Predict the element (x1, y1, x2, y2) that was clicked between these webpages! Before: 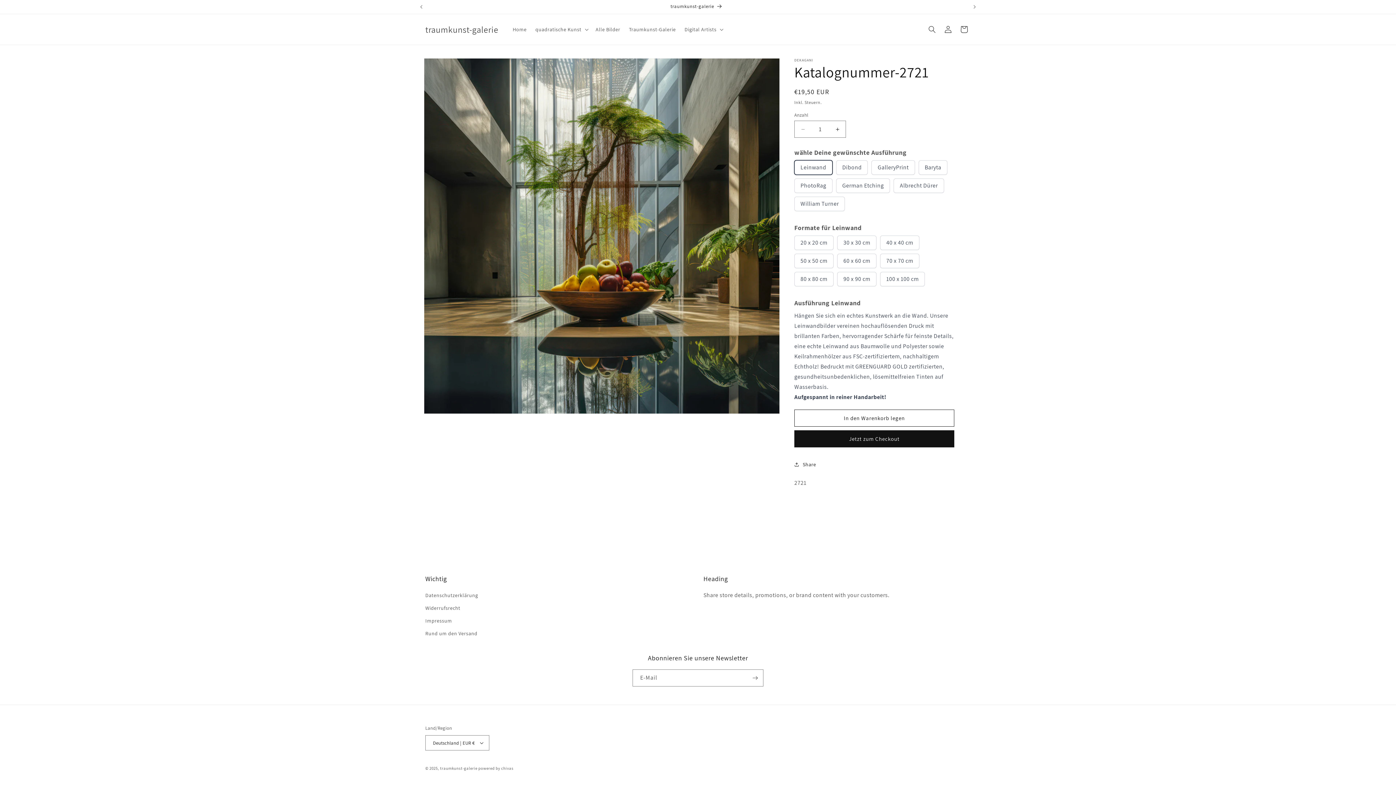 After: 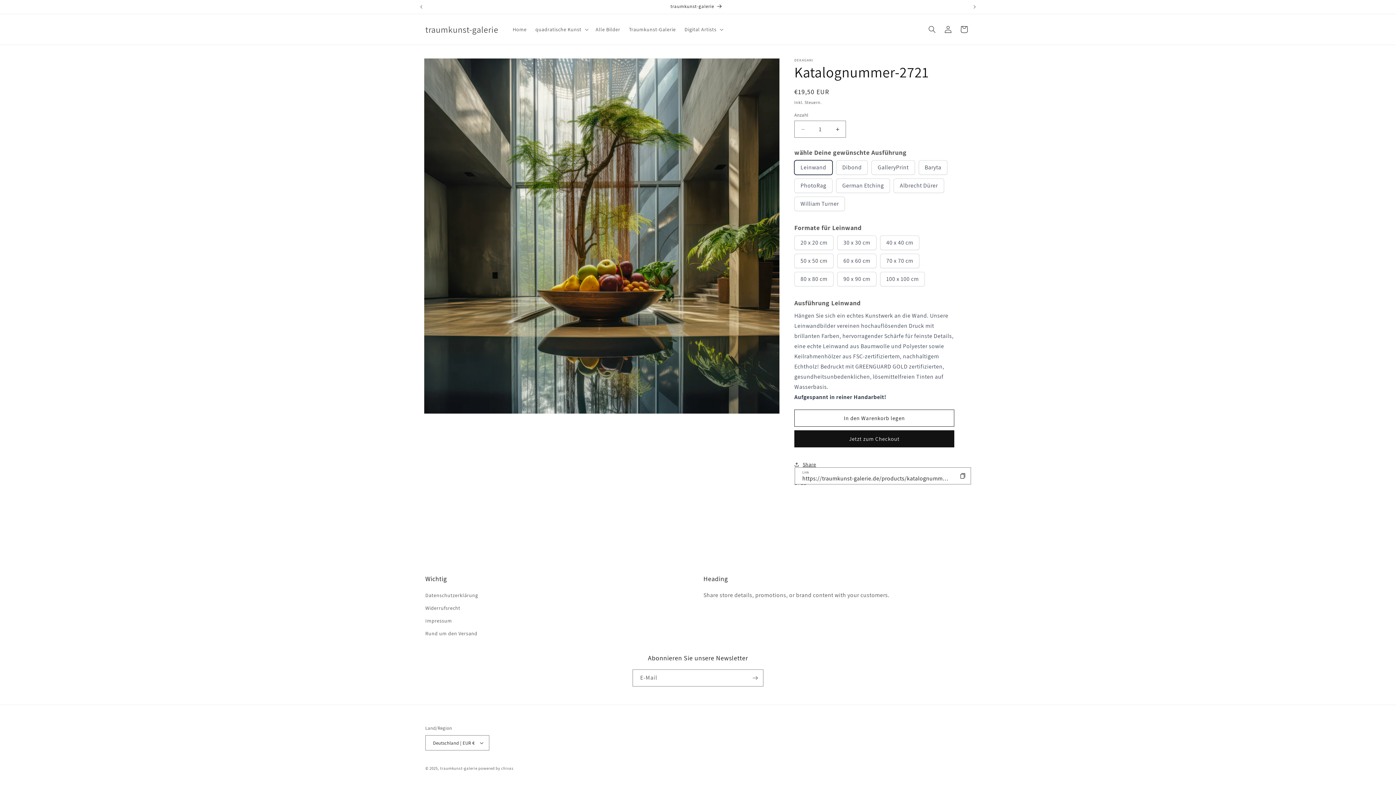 Action: bbox: (794, 456, 816, 472) label: Share